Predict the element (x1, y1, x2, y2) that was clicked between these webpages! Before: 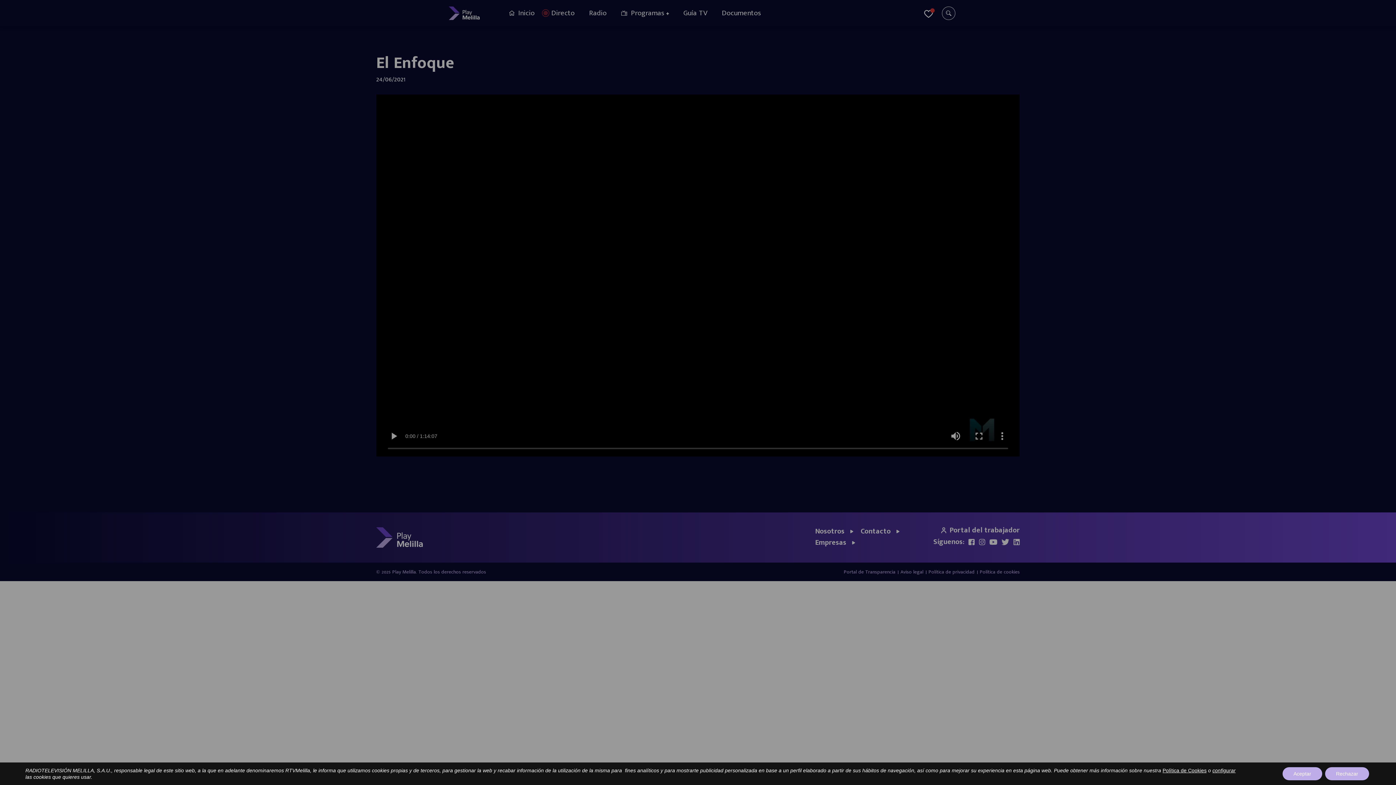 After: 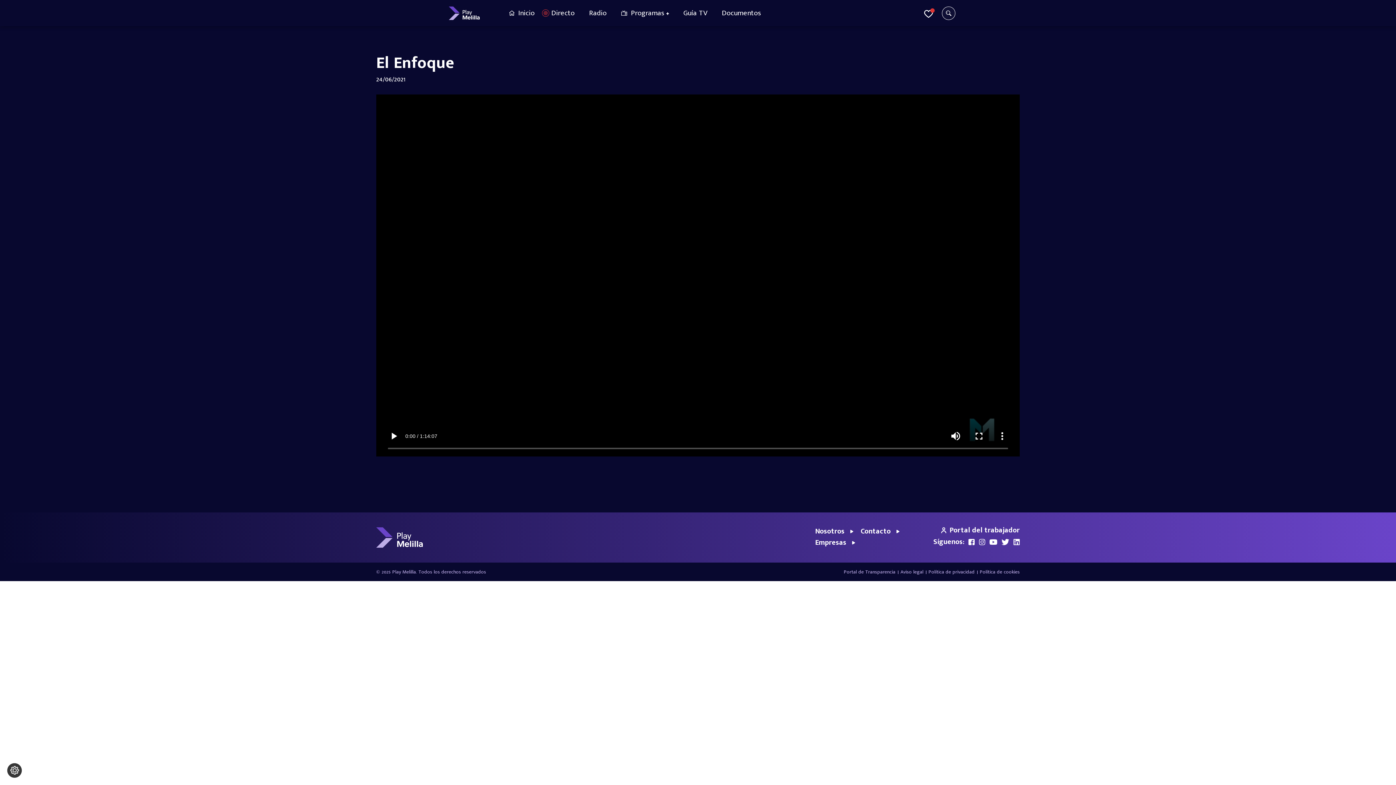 Action: label: Aceptar bbox: (1282, 767, 1322, 780)